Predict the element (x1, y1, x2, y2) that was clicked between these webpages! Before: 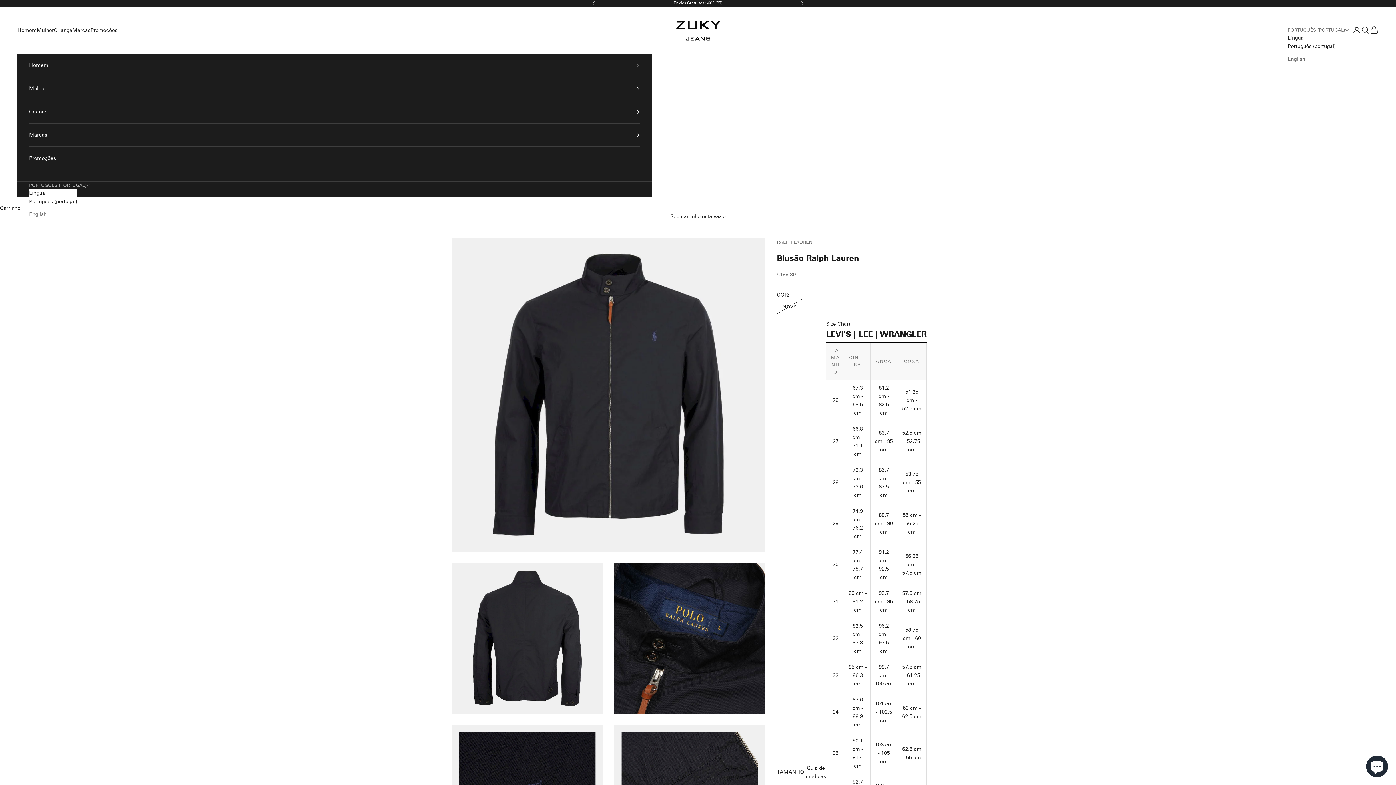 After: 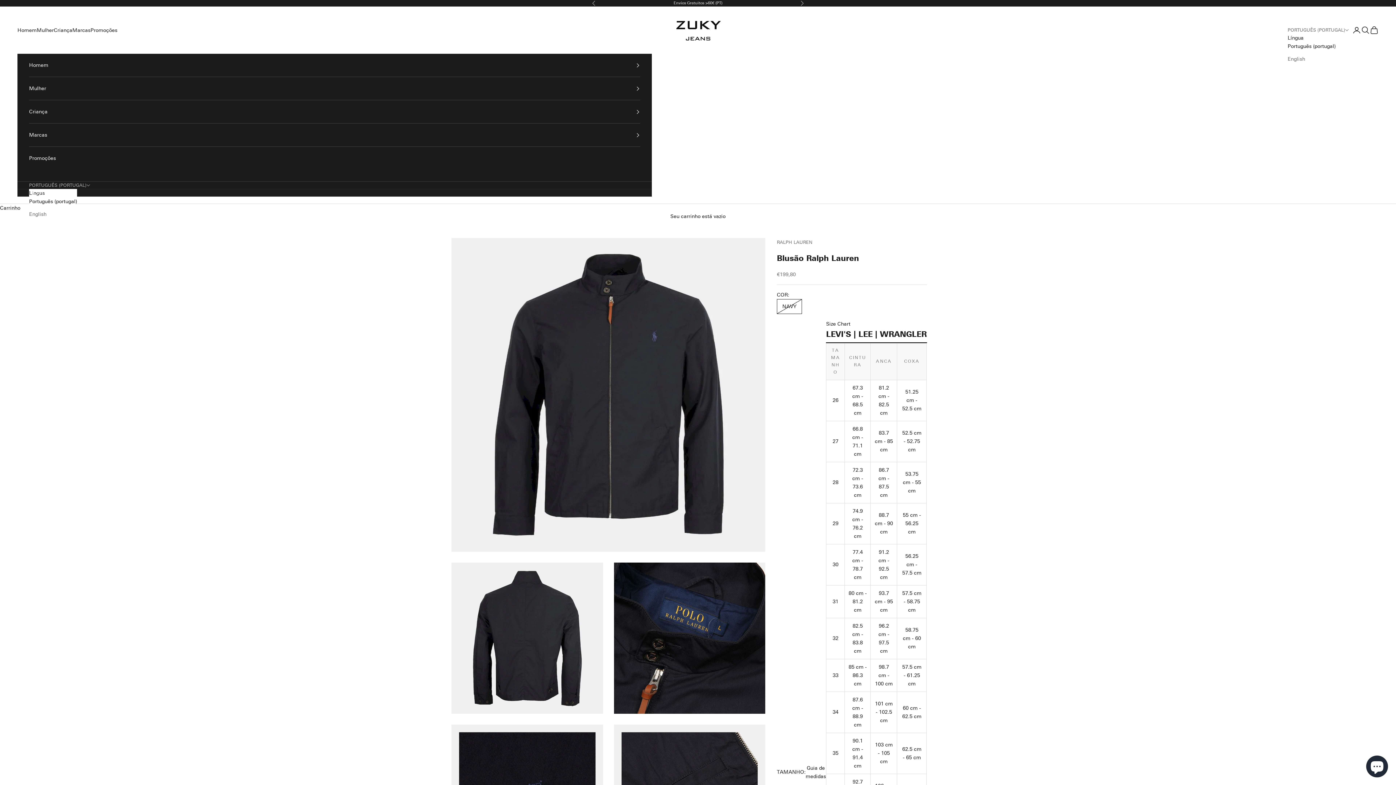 Action: bbox: (29, 197, 77, 205) label: Português (portugal)